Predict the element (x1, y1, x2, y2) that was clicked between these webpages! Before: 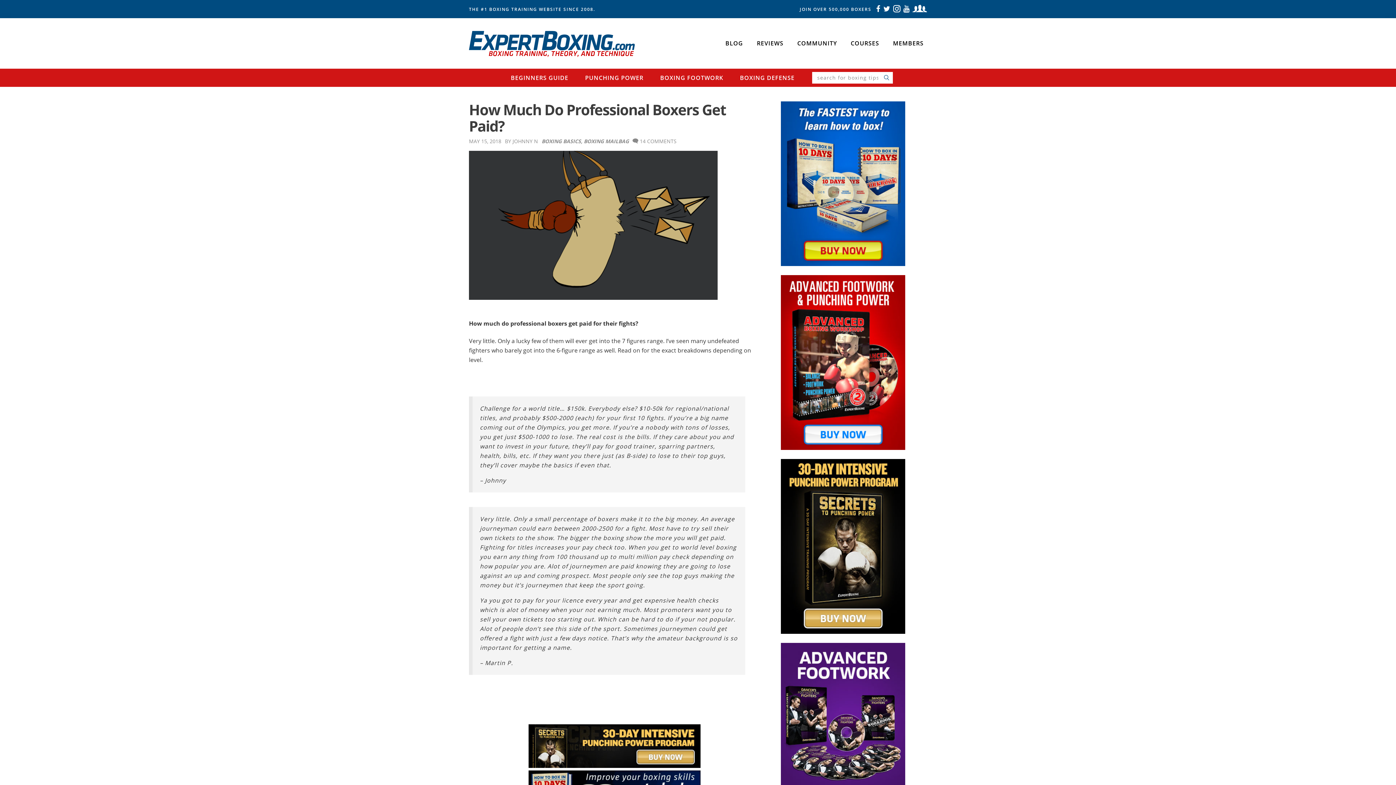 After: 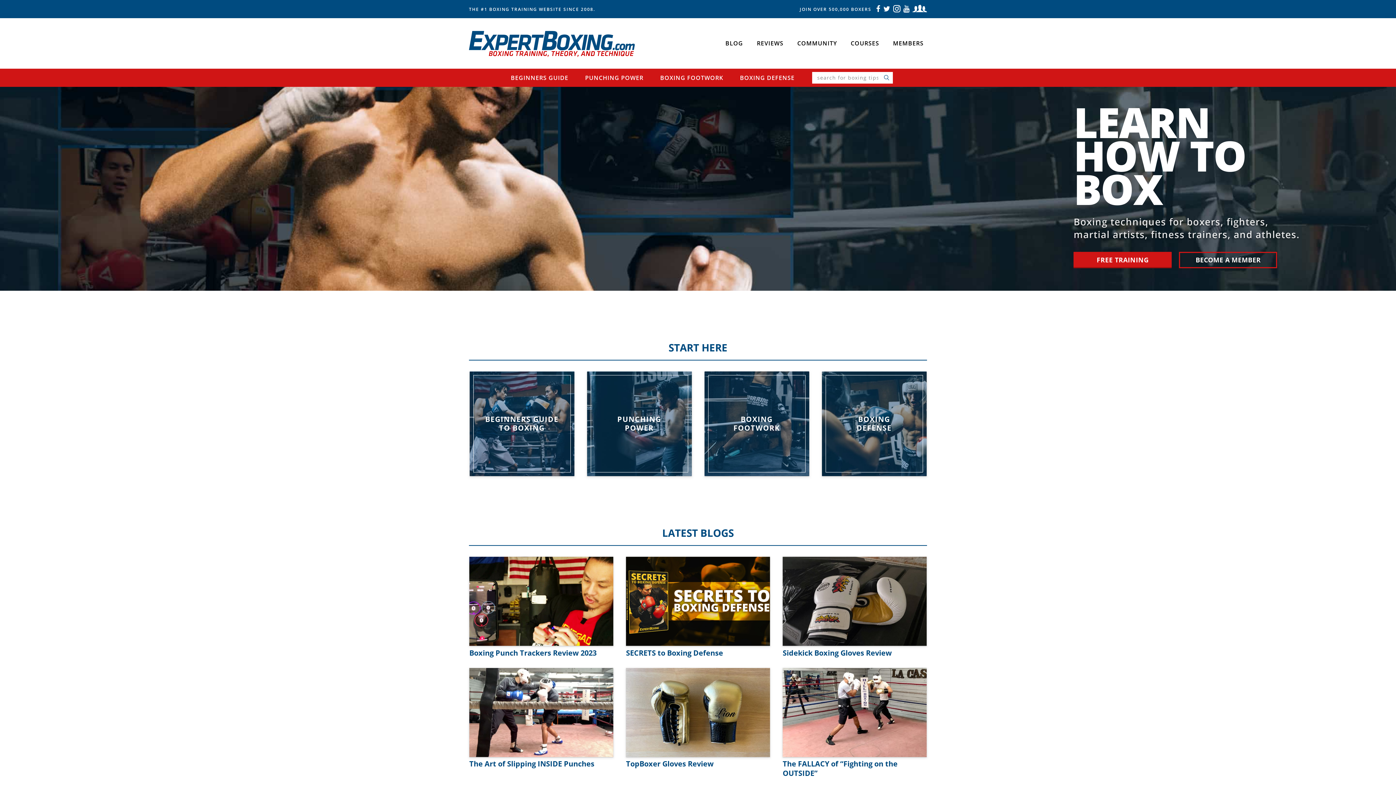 Action: label: How to Box | ExpertBoxing bbox: (469, 30, 634, 57)